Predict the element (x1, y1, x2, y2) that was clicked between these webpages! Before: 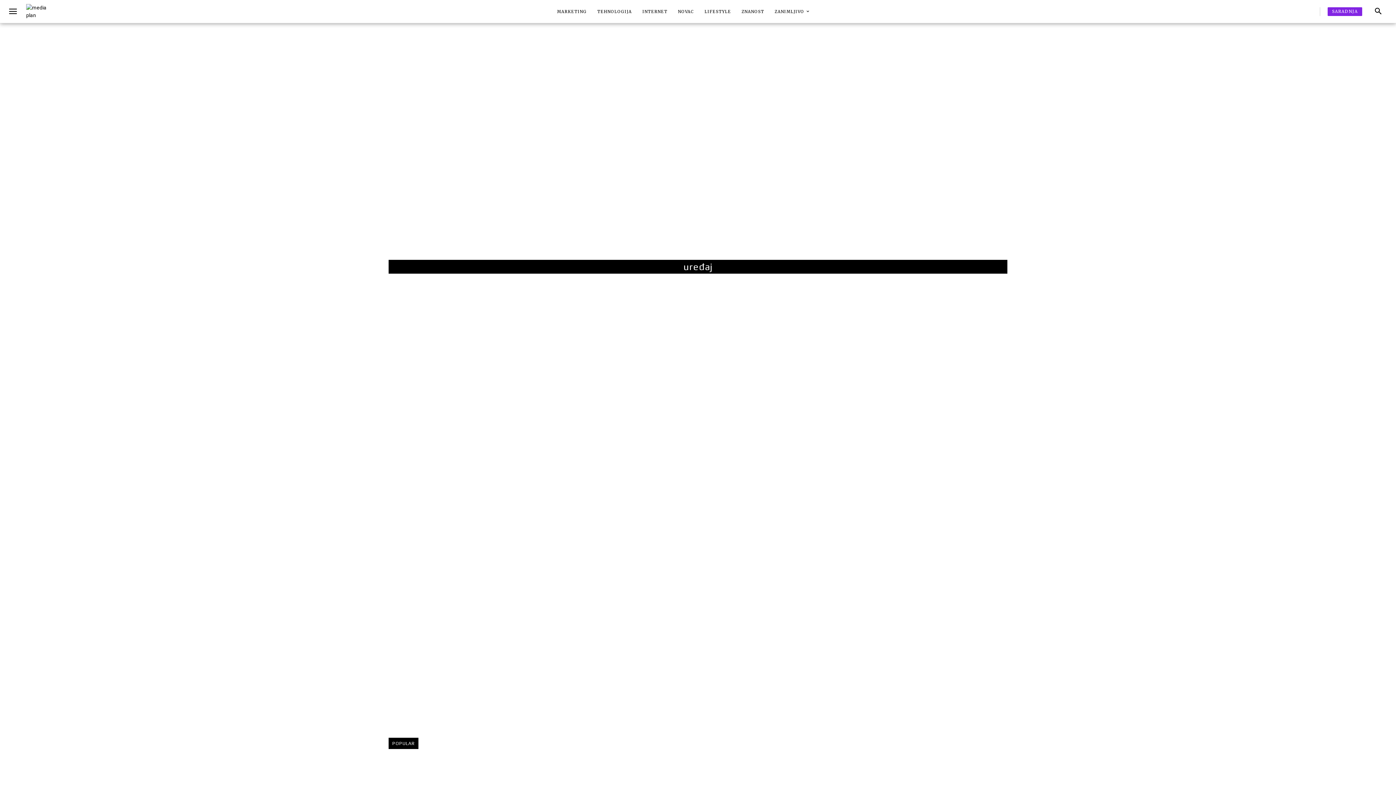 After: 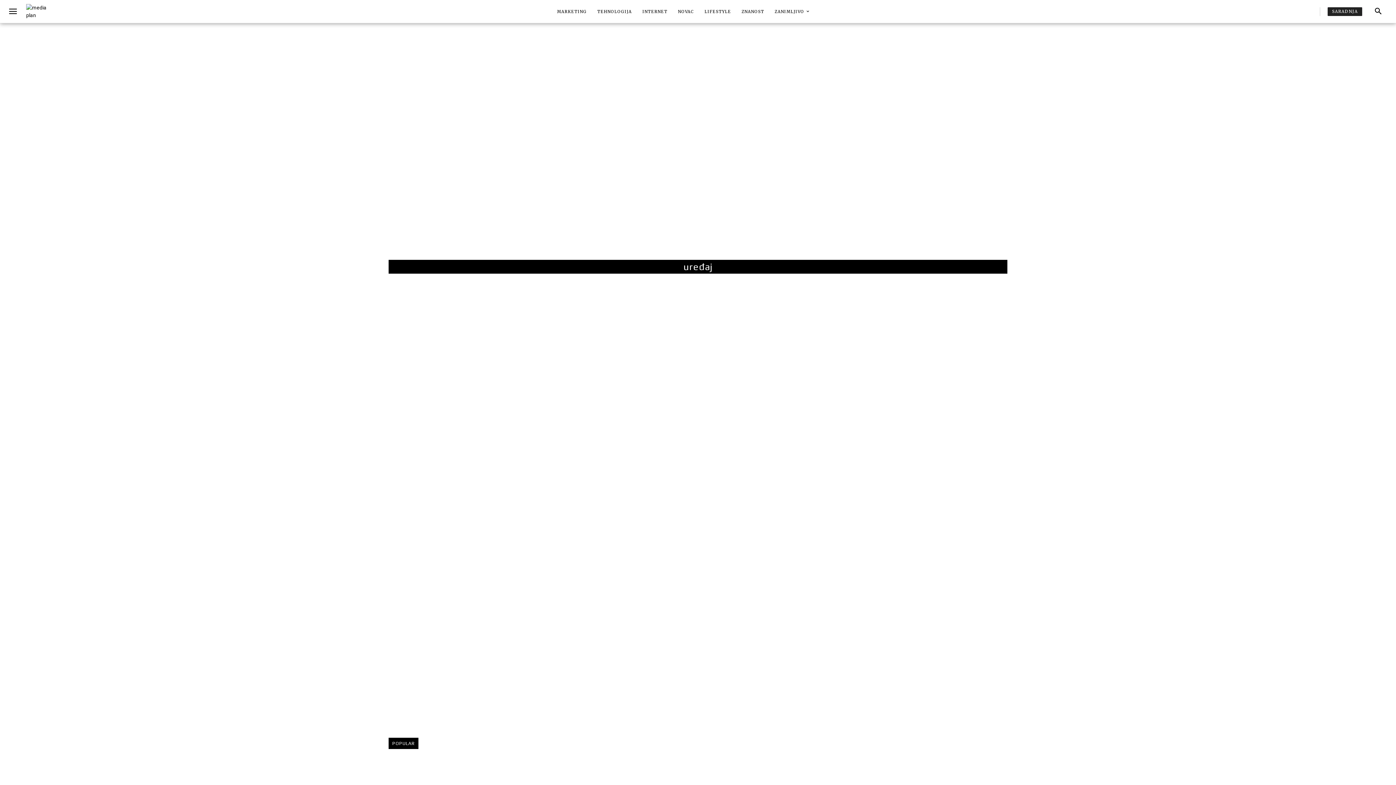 Action: label: SARADNJA bbox: (1328, 7, 1362, 15)